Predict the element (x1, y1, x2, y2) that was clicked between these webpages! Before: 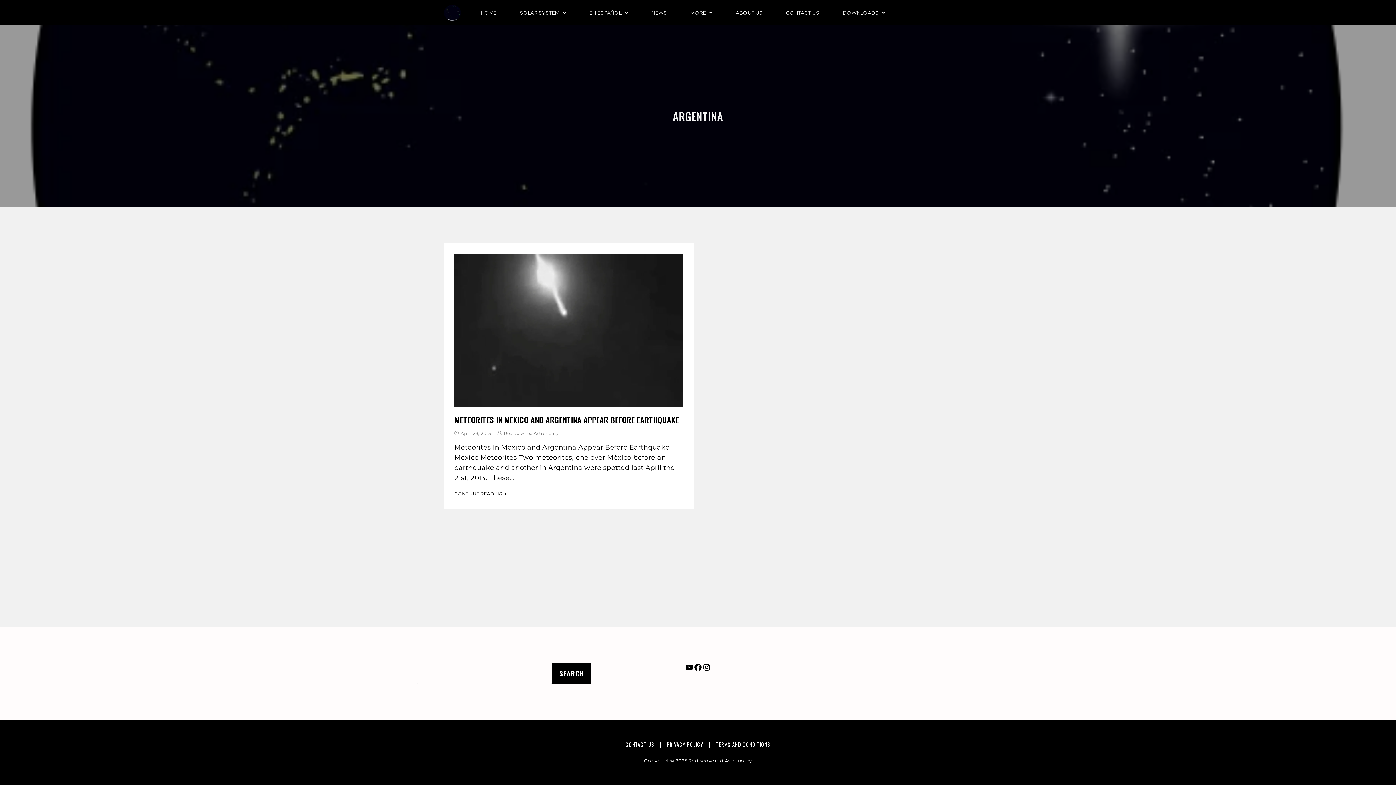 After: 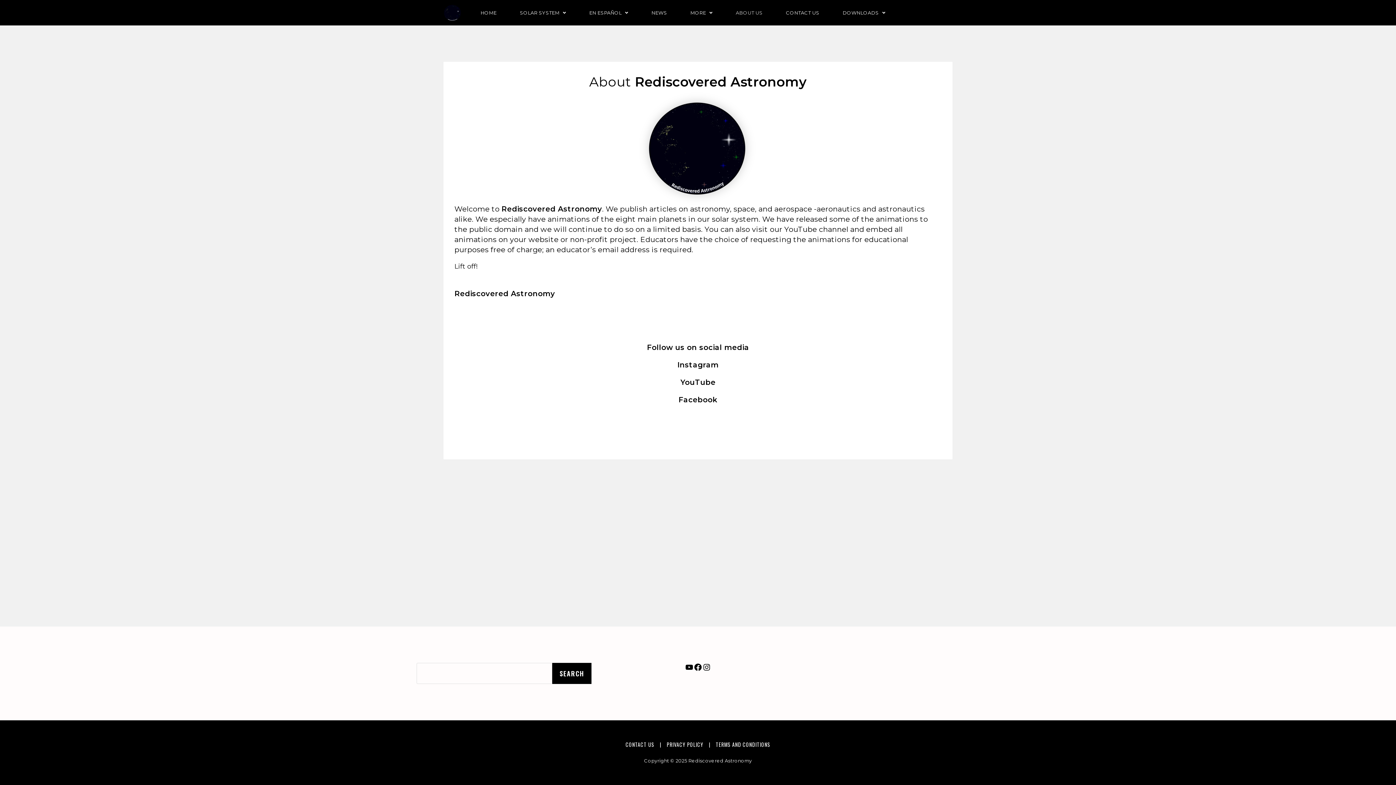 Action: label: ABOUT US bbox: (724, 0, 774, 25)